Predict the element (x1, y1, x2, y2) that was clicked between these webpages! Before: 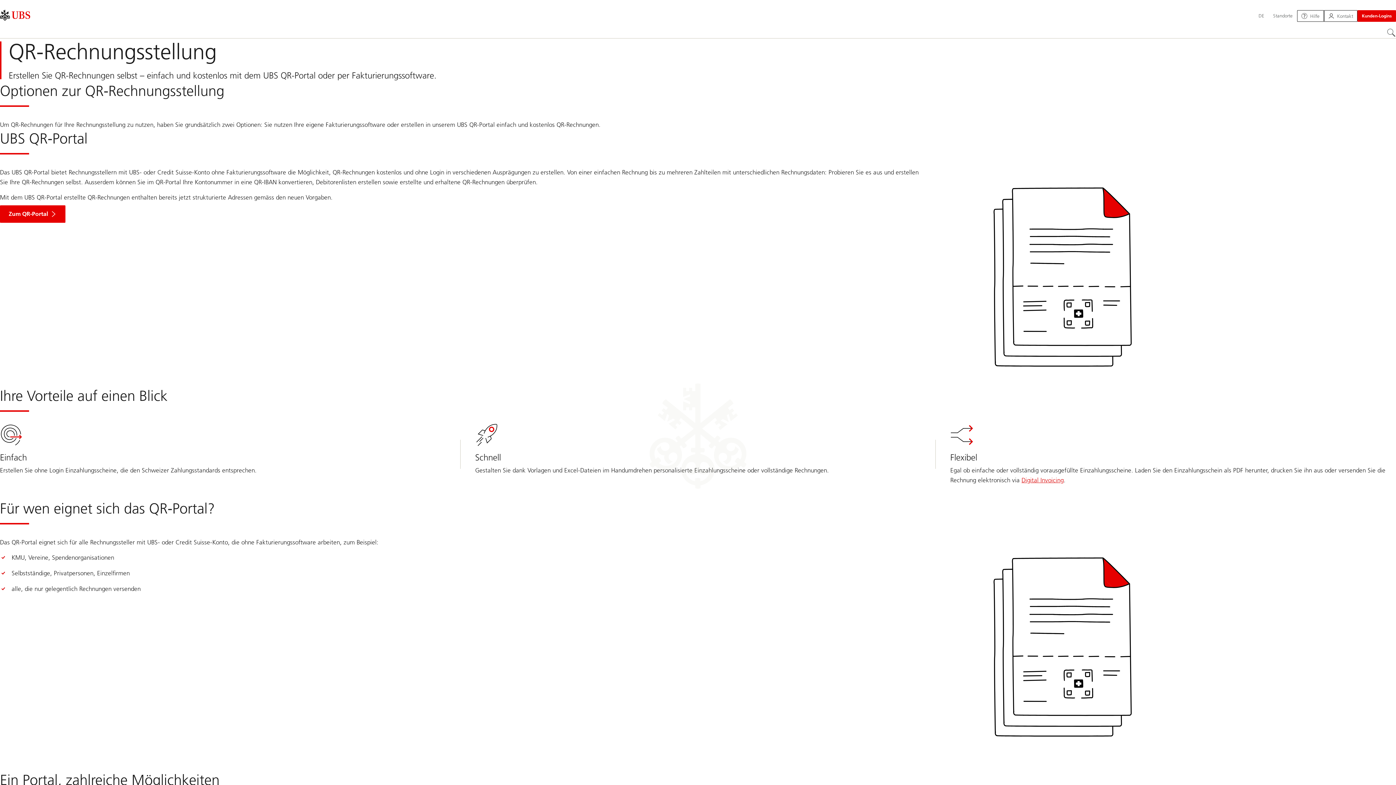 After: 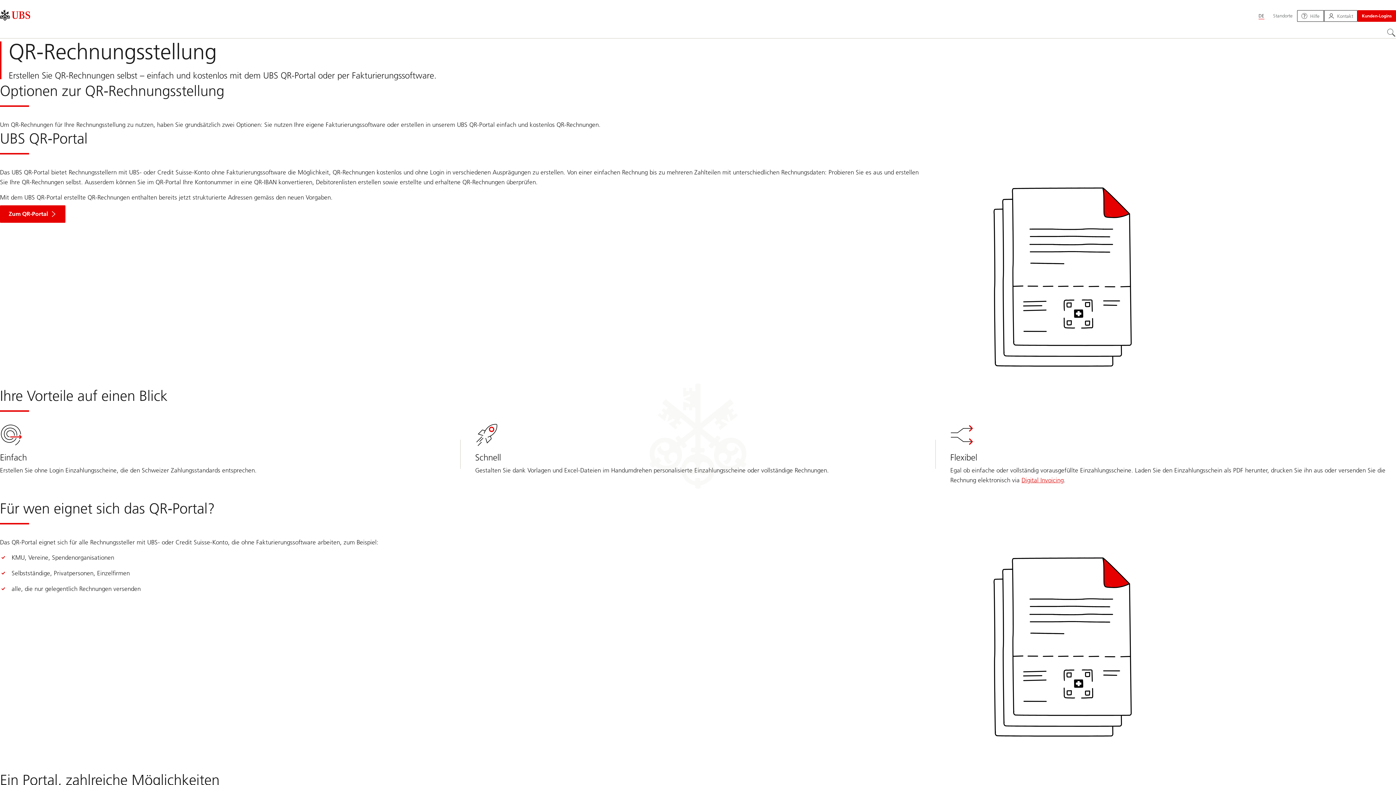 Action: bbox: (1254, 10, 1269, 21) label: DE